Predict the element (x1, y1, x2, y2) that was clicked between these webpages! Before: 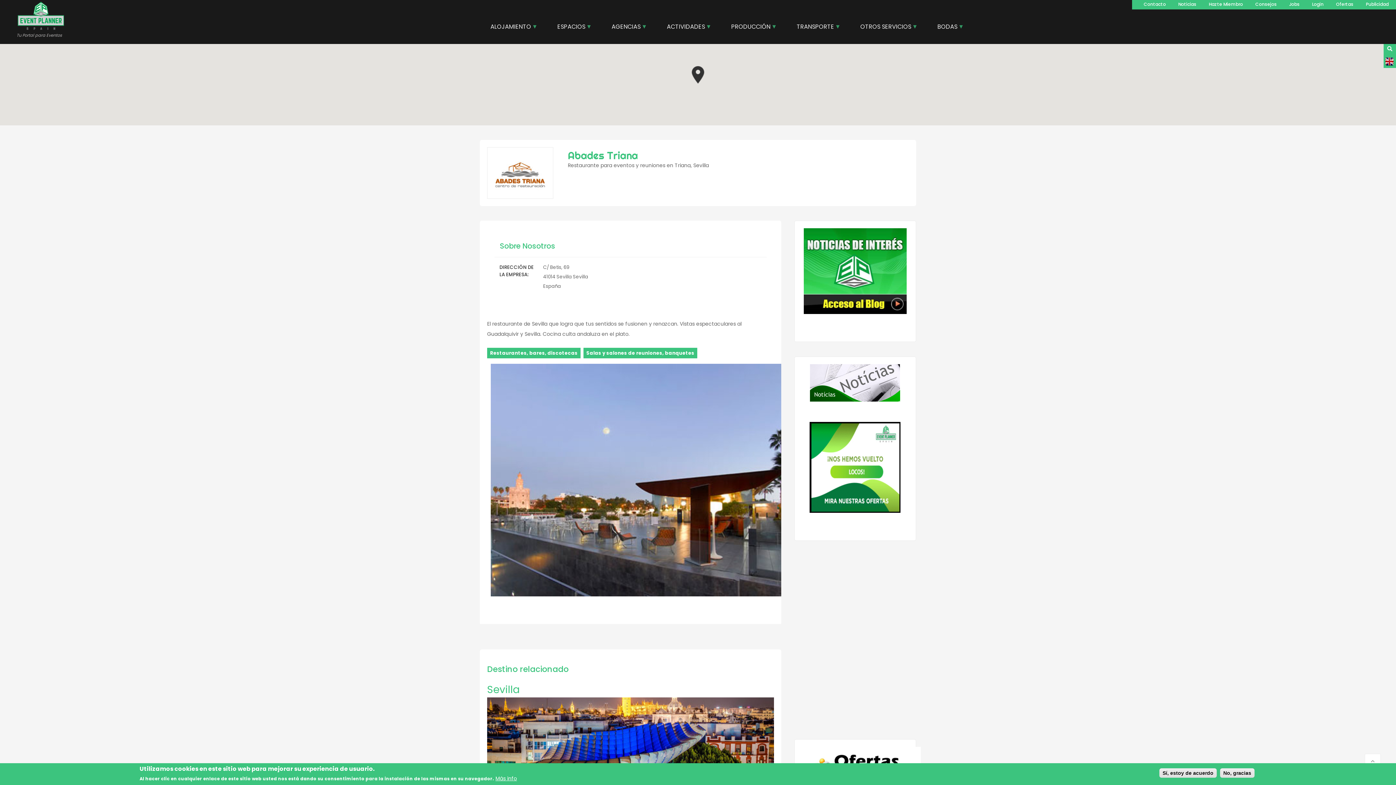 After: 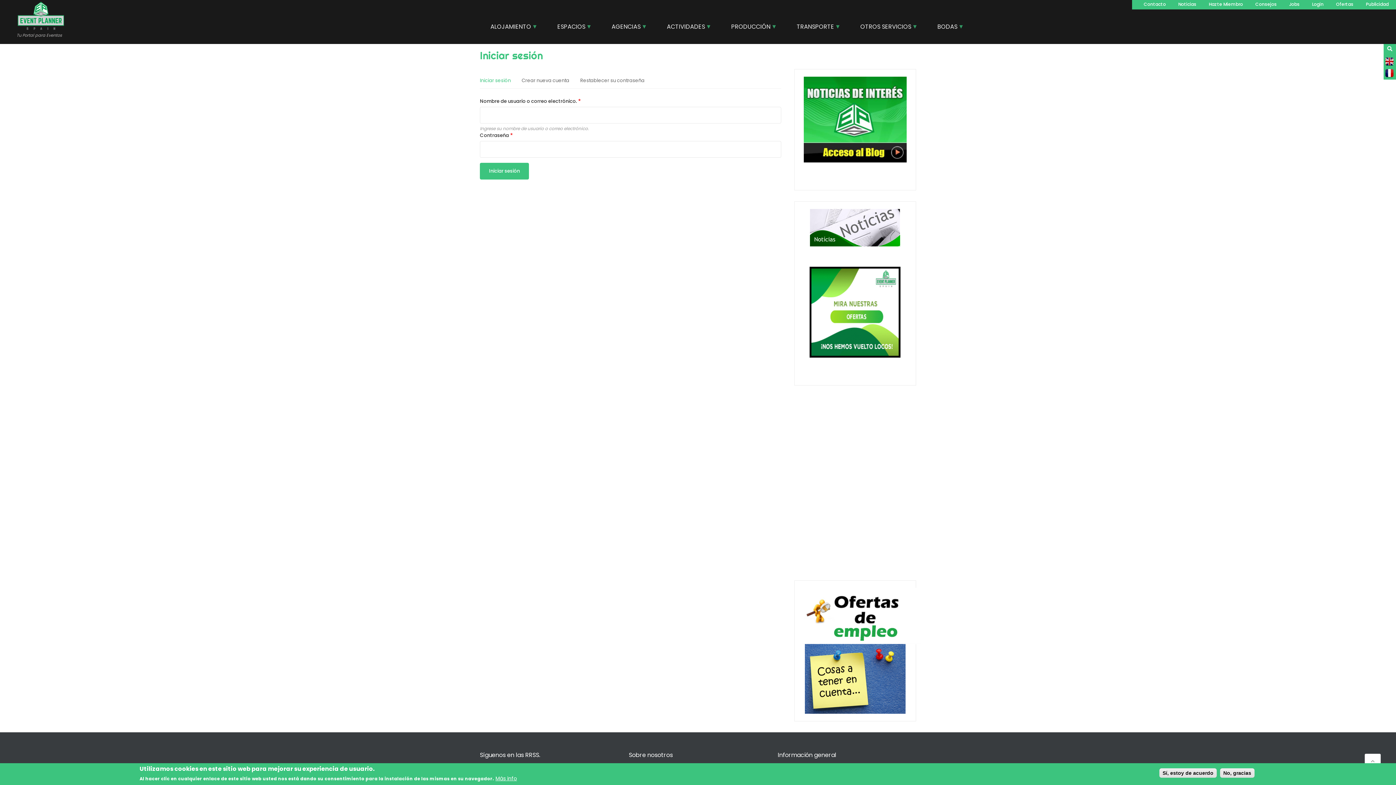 Action: bbox: (1312, 0, 1324, 8) label: Login